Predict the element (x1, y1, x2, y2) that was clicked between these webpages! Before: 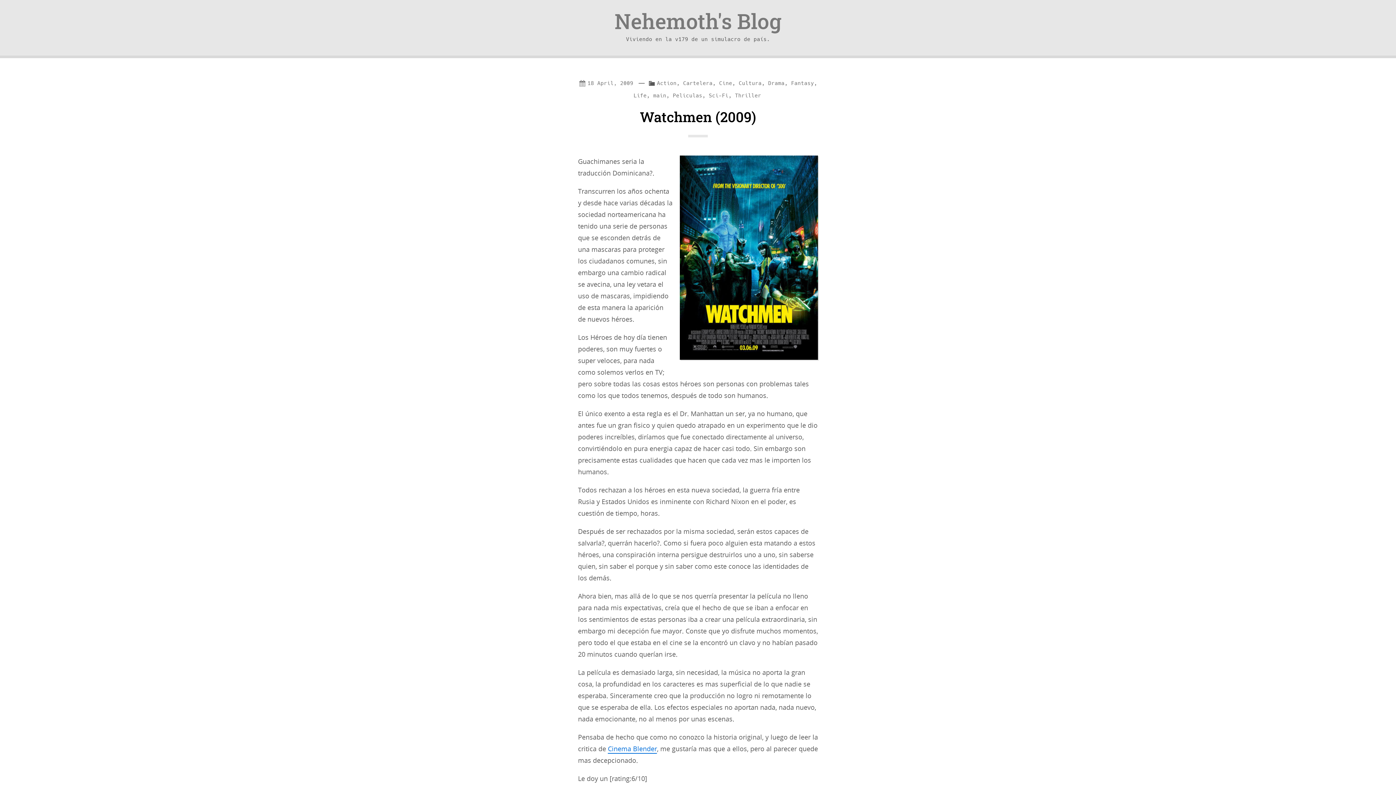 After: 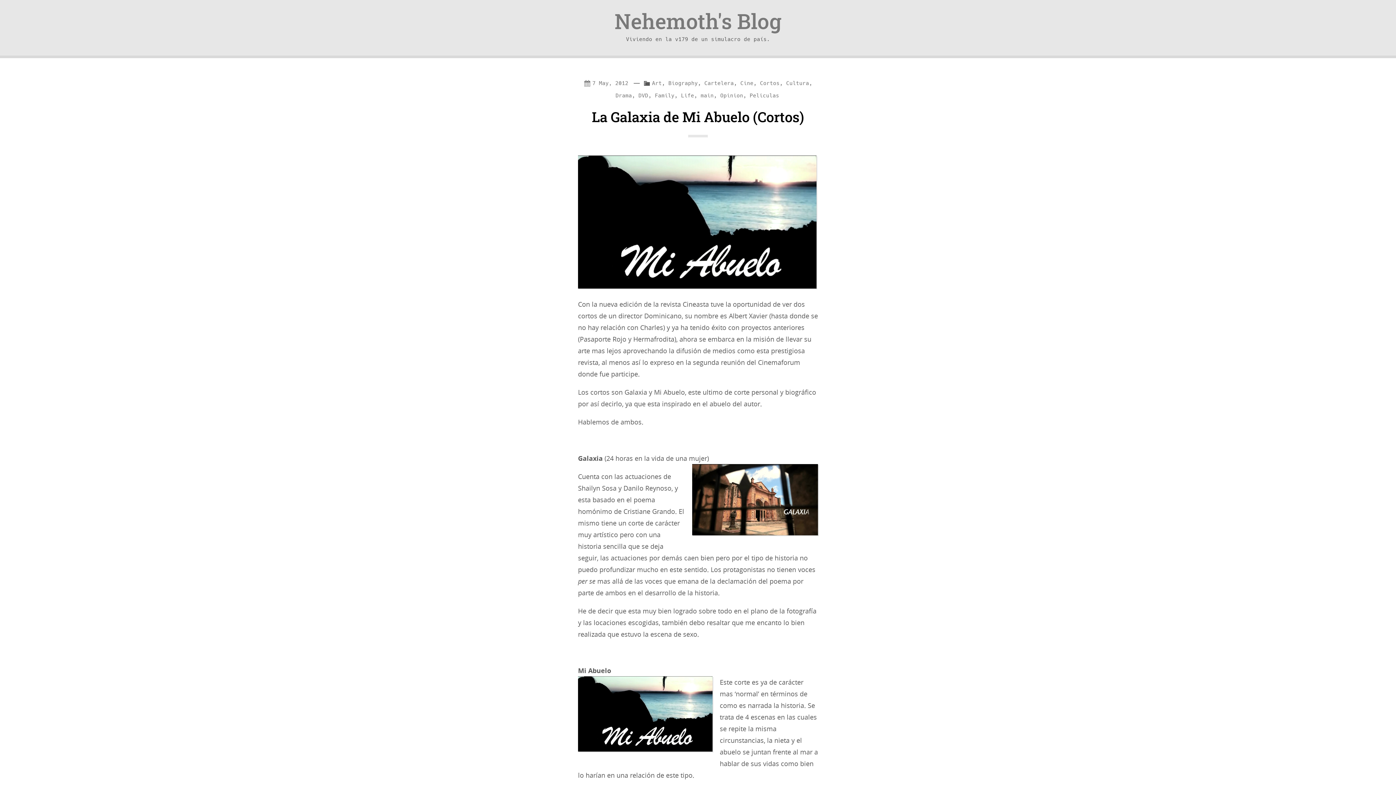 Action: label: Cartelera bbox: (683, 80, 712, 86)